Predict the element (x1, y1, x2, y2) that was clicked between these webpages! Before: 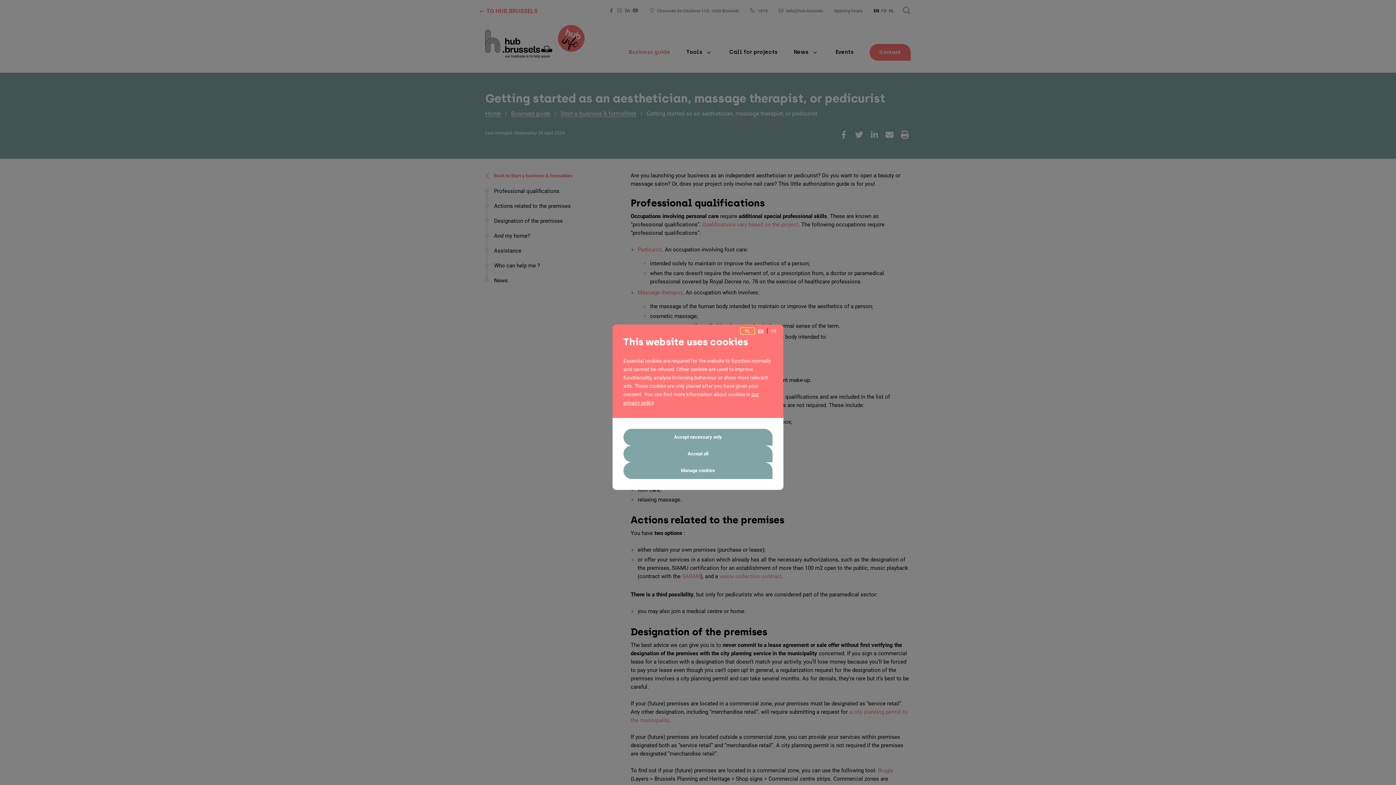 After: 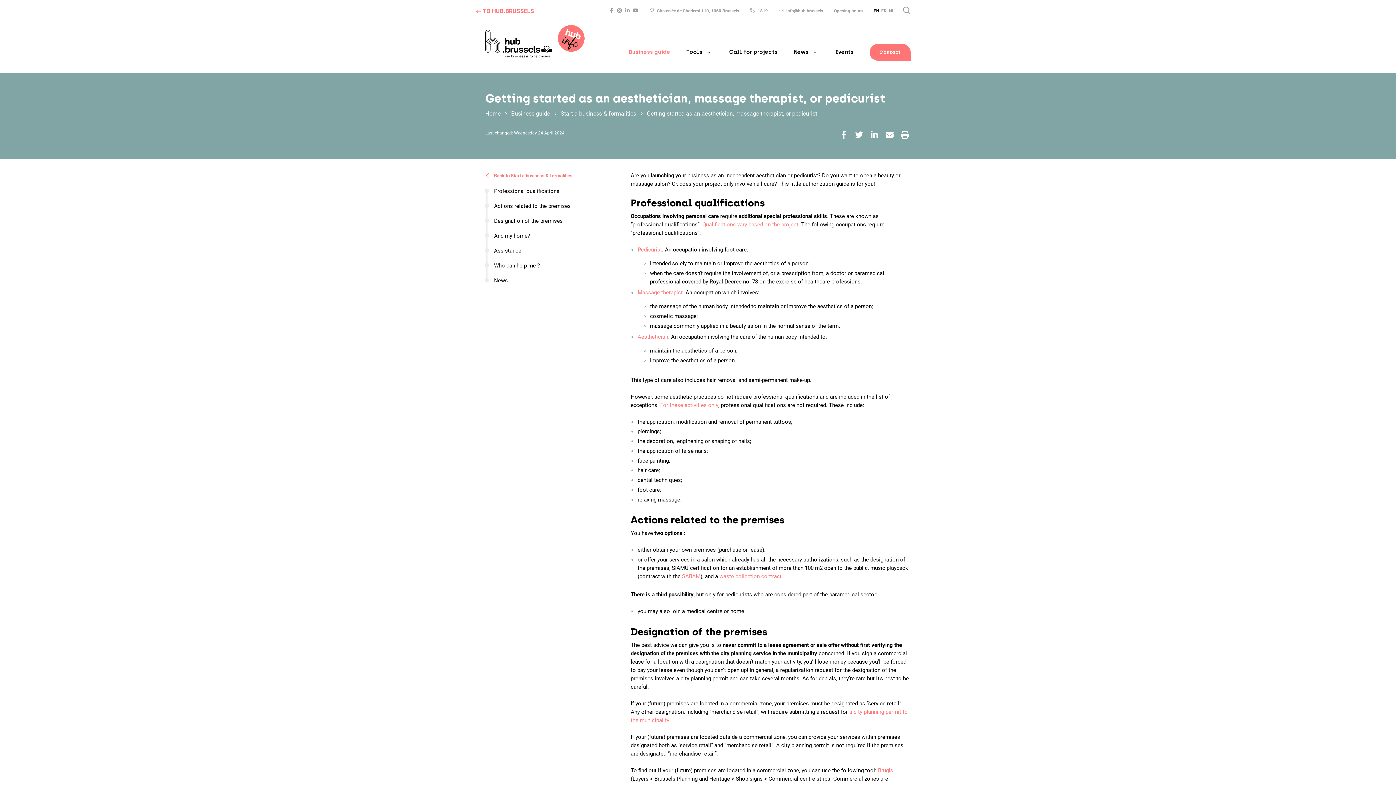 Action: bbox: (623, 445, 772, 462) label: Accept all